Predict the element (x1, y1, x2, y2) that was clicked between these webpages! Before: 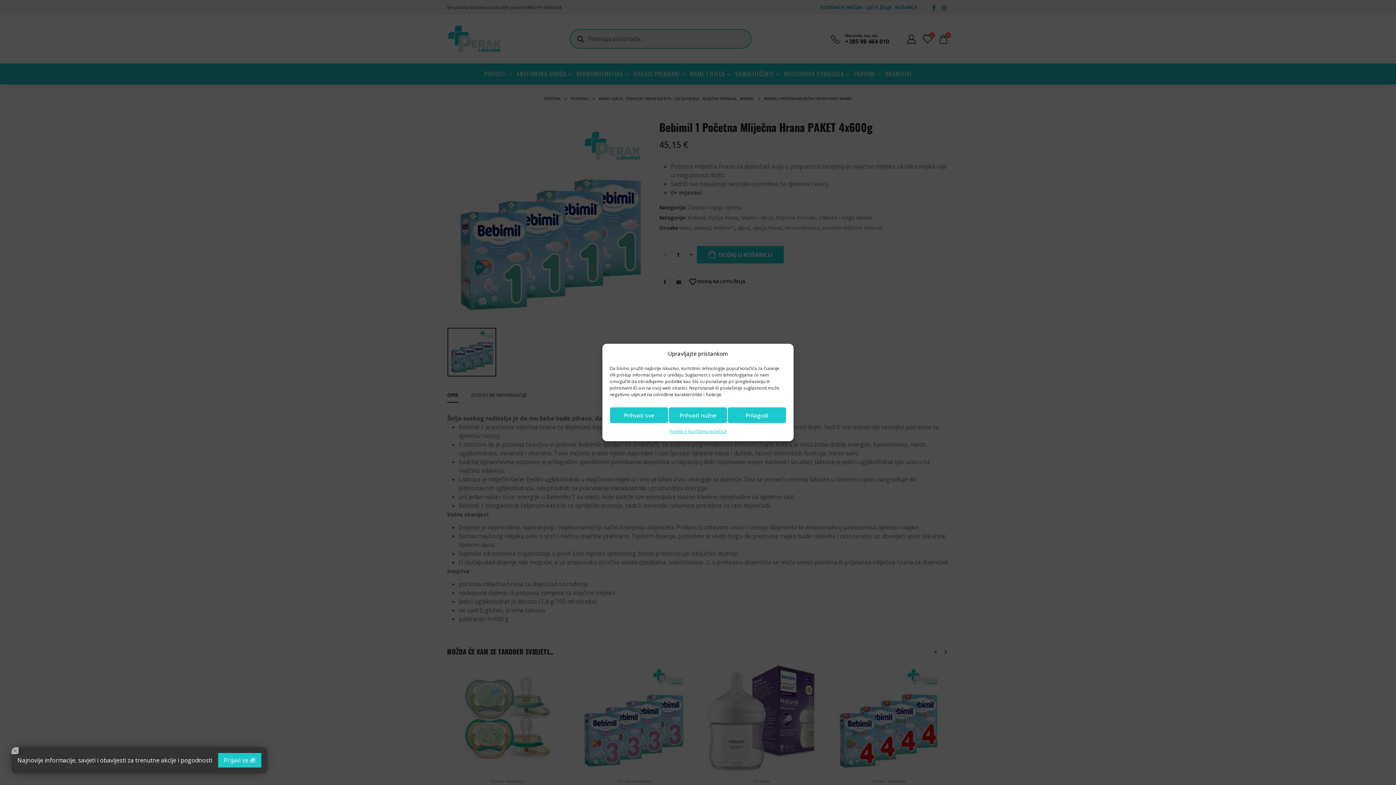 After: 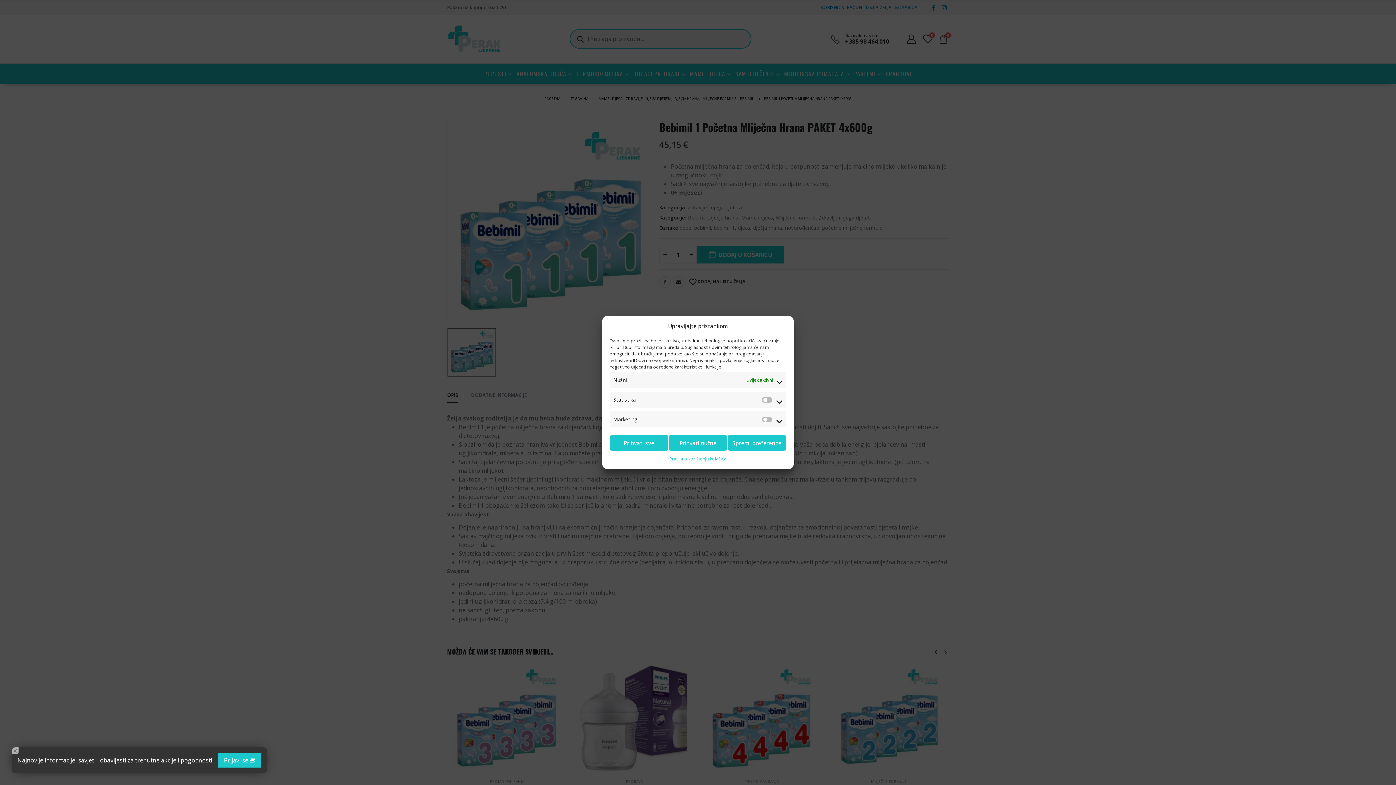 Action: bbox: (727, 407, 786, 423) label: Prilagodi